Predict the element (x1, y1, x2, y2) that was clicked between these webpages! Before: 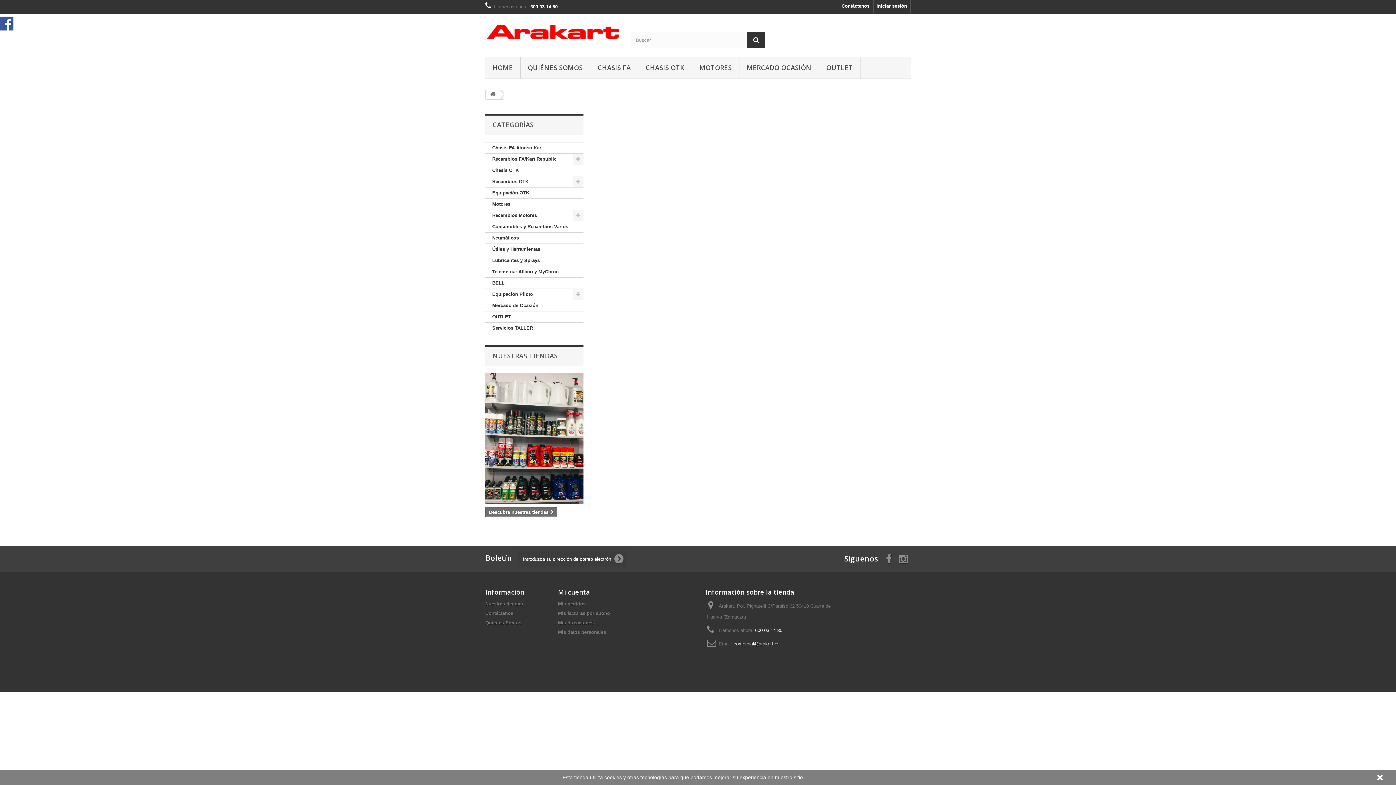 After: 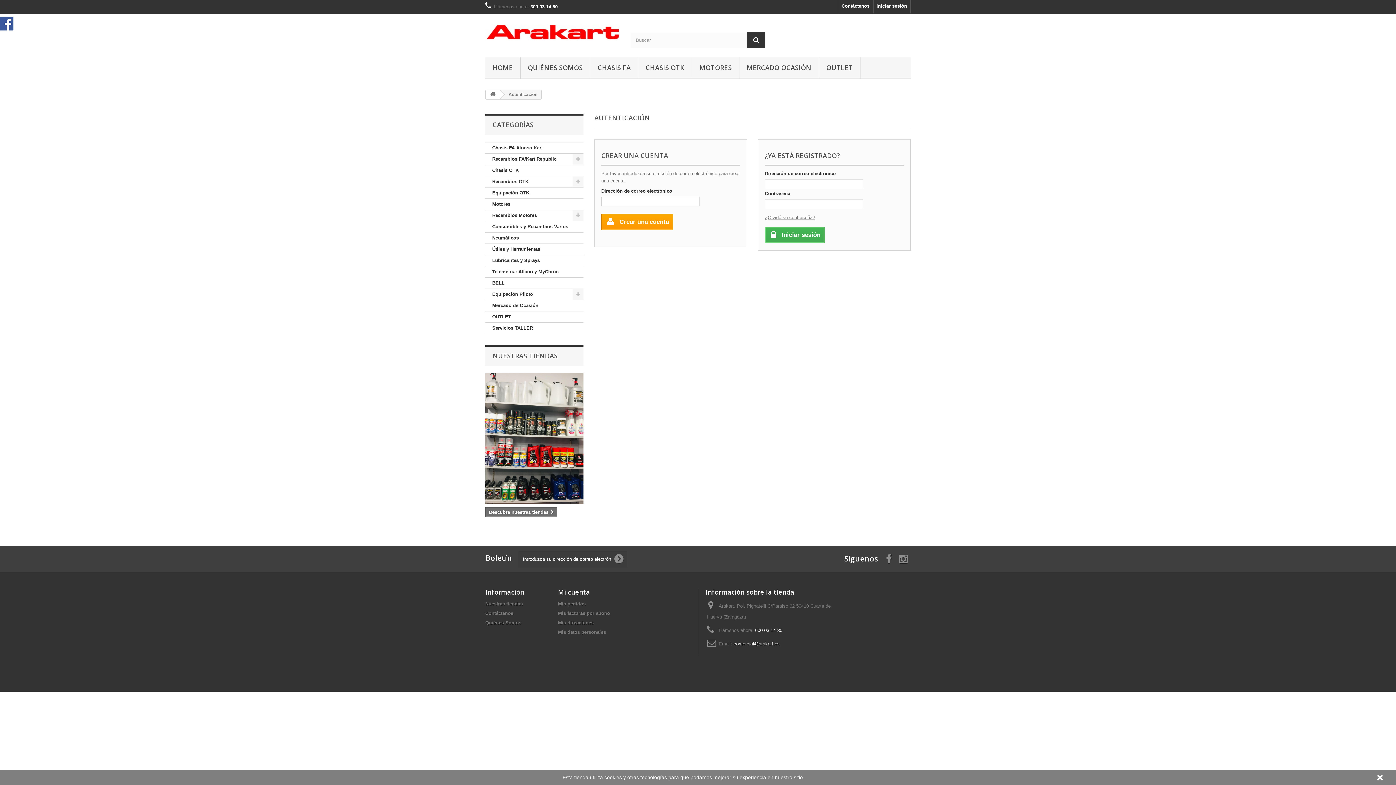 Action: label: Mis pedidos bbox: (558, 601, 585, 606)